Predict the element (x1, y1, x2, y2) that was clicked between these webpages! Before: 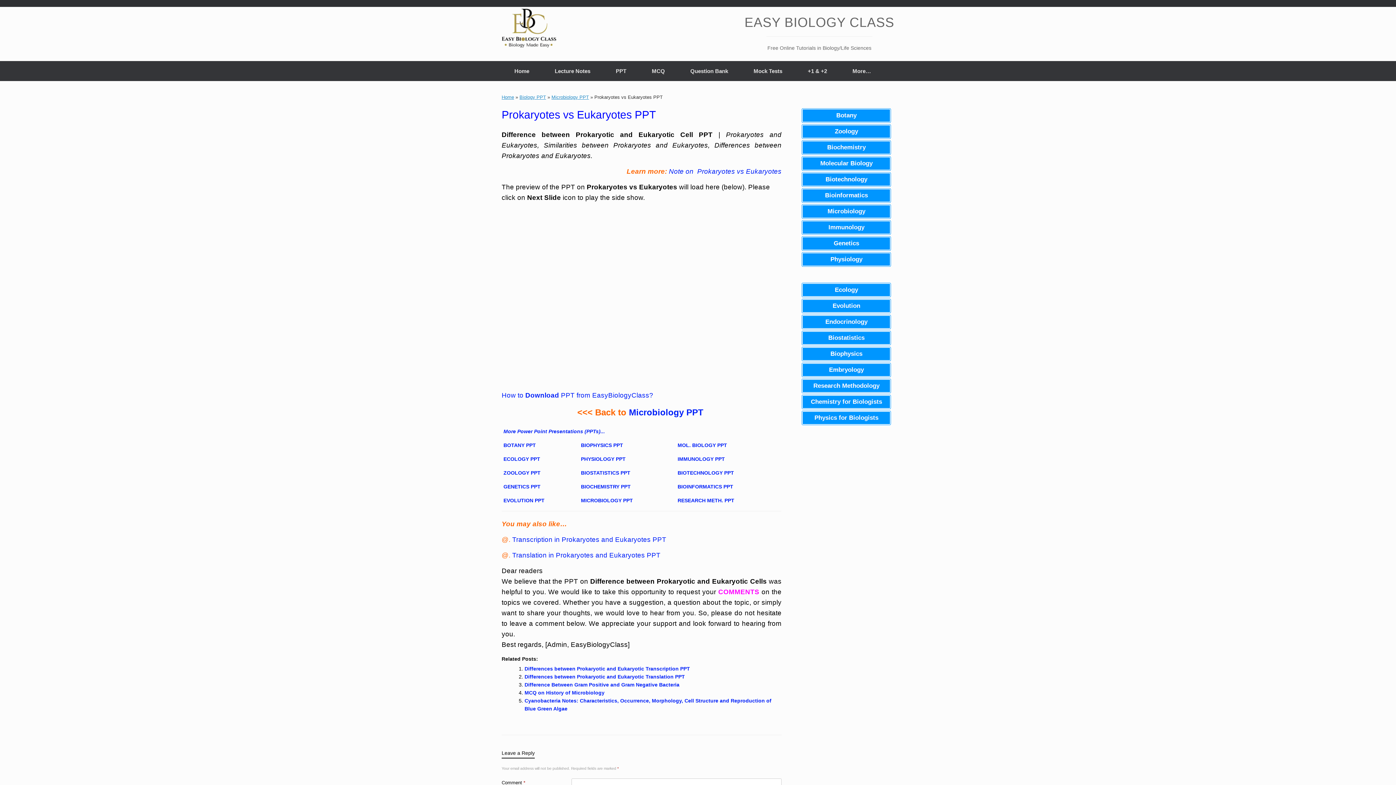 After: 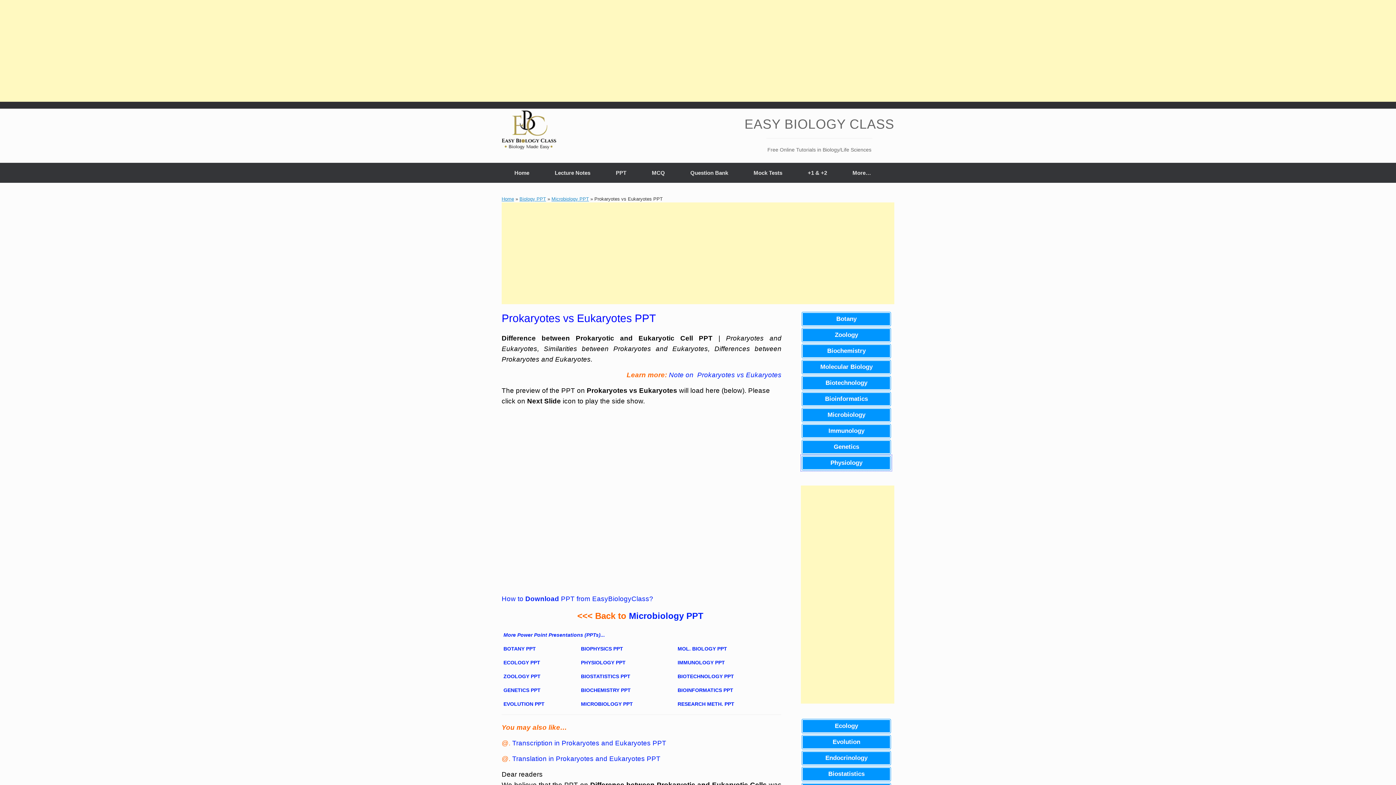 Action: label: Physiology bbox: (801, 251, 892, 267)